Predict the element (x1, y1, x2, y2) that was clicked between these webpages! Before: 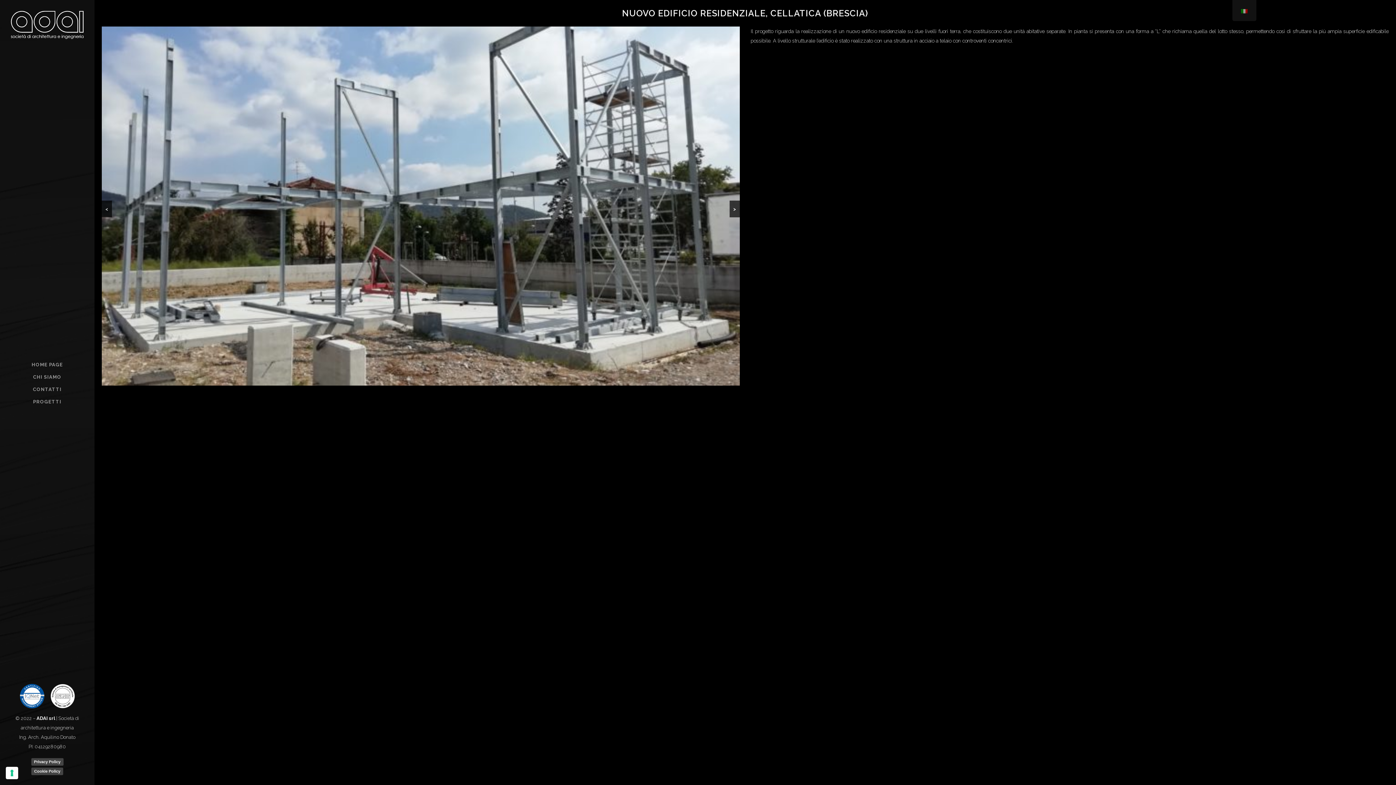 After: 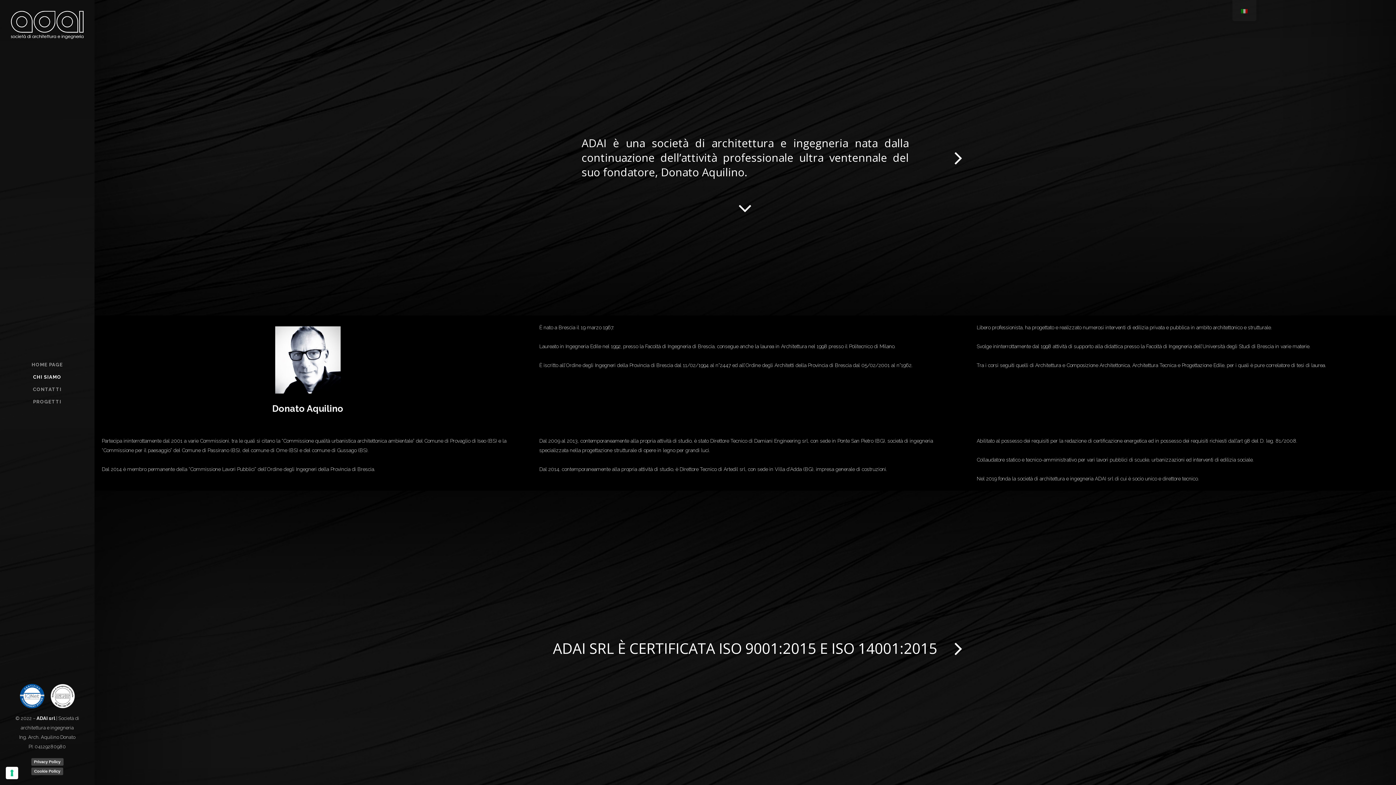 Action: label: CHI SIAMO bbox: (10, 371, 83, 383)